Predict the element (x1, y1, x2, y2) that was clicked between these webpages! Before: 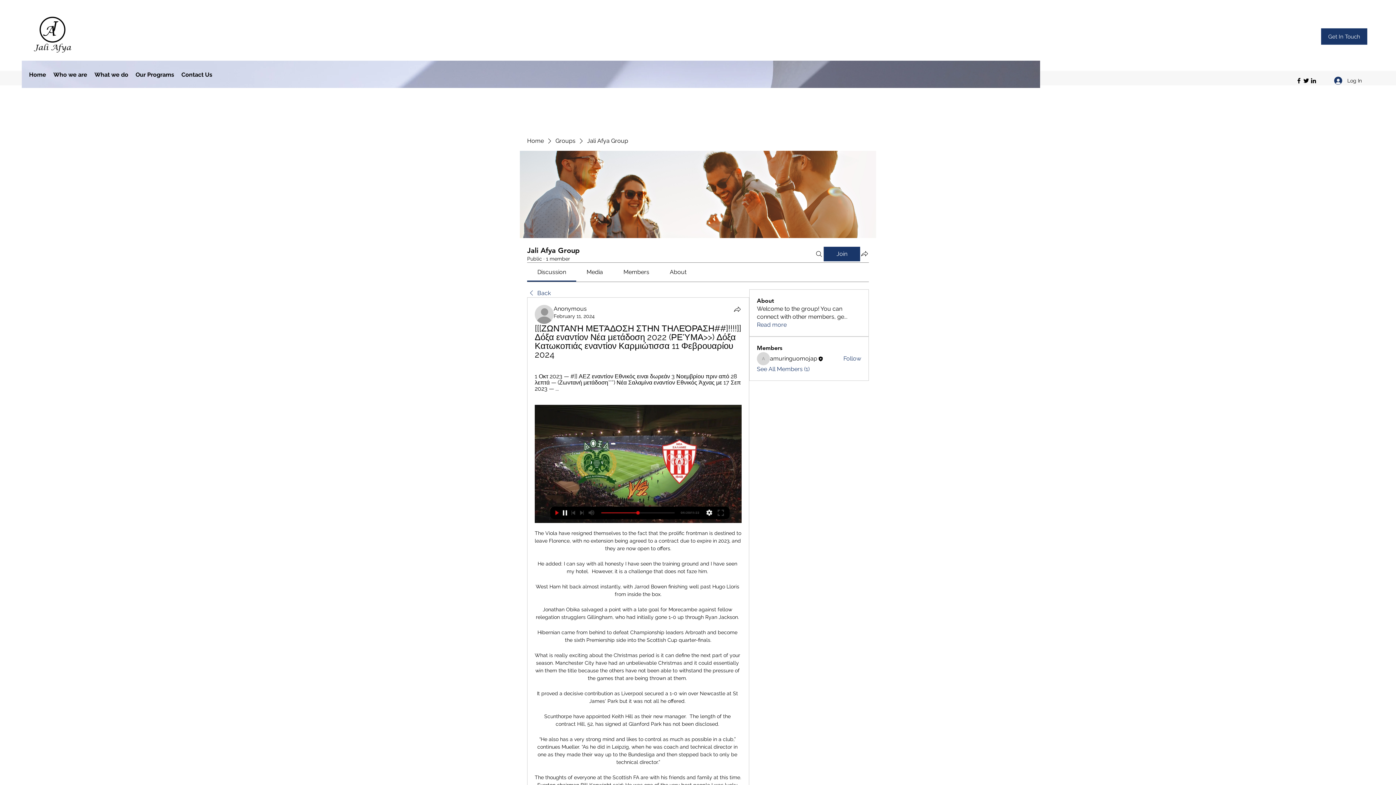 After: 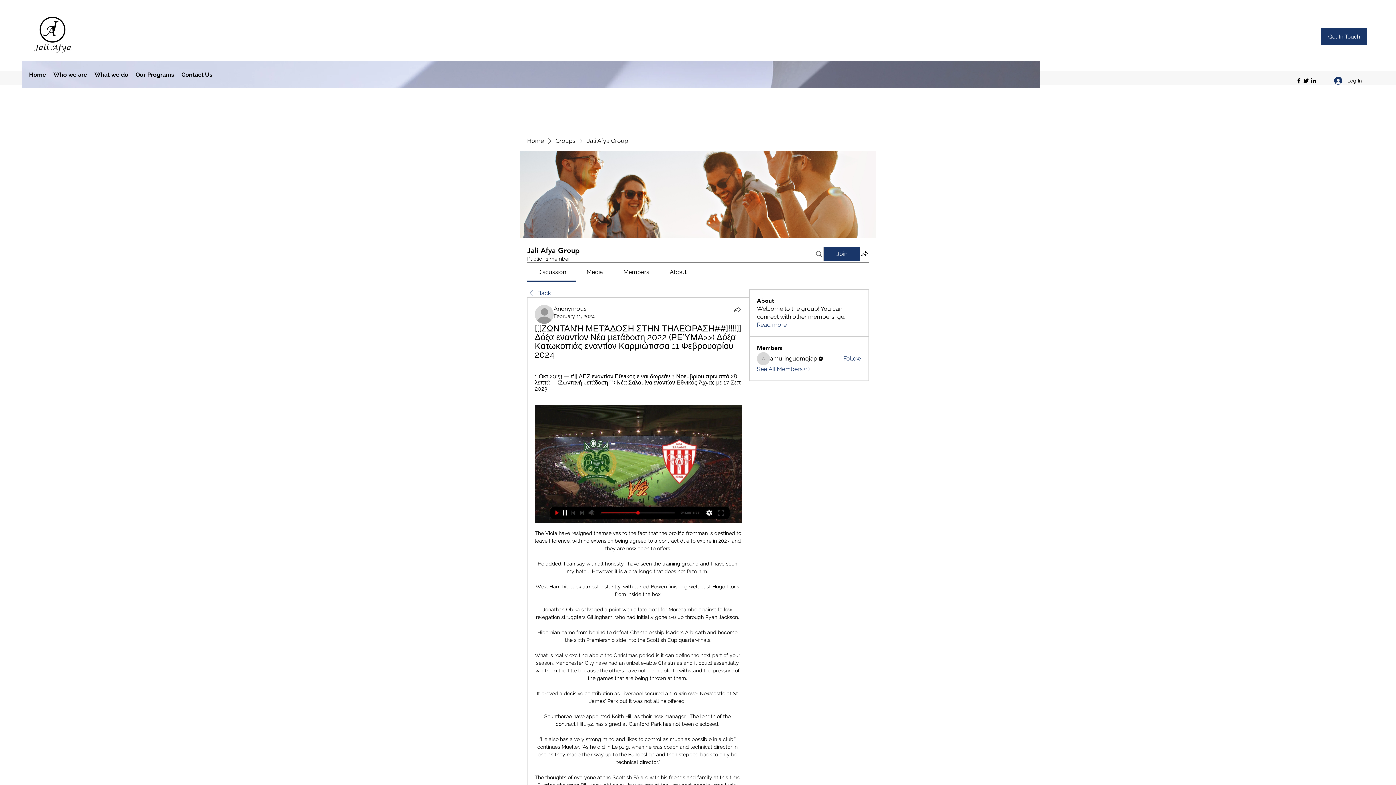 Action: bbox: (814, 246, 823, 261) label: Search